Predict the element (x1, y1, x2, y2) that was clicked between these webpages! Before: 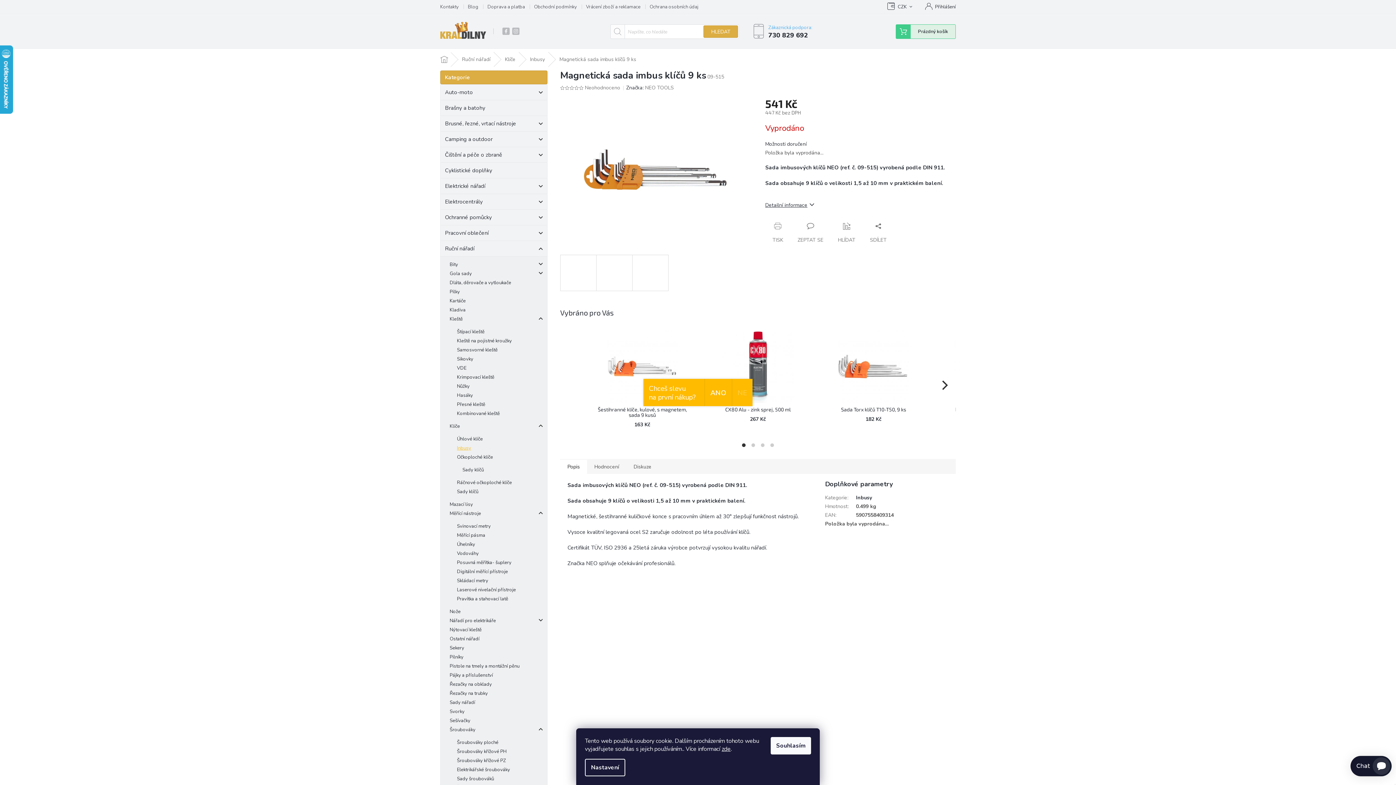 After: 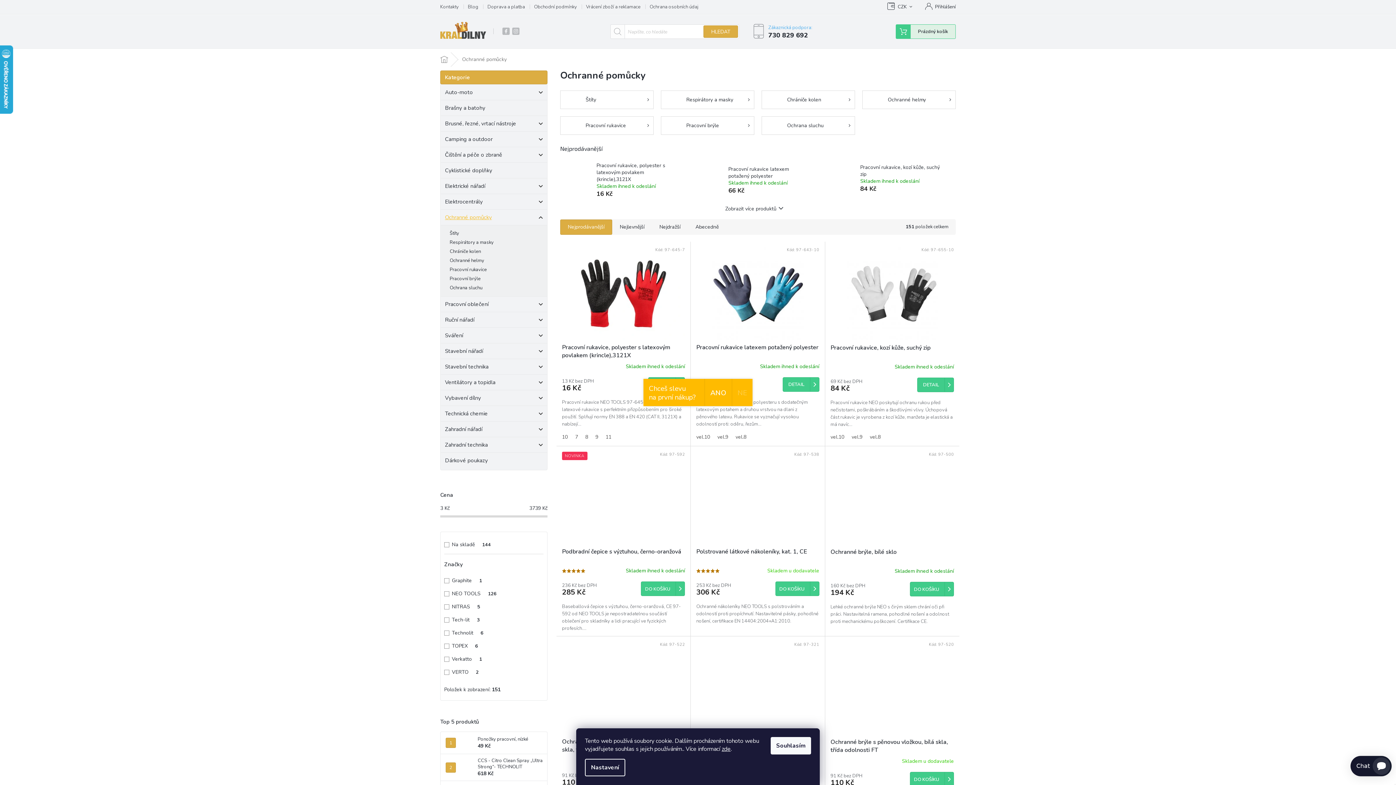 Action: label: Ochranné pomůcky
  bbox: (440, 209, 547, 225)